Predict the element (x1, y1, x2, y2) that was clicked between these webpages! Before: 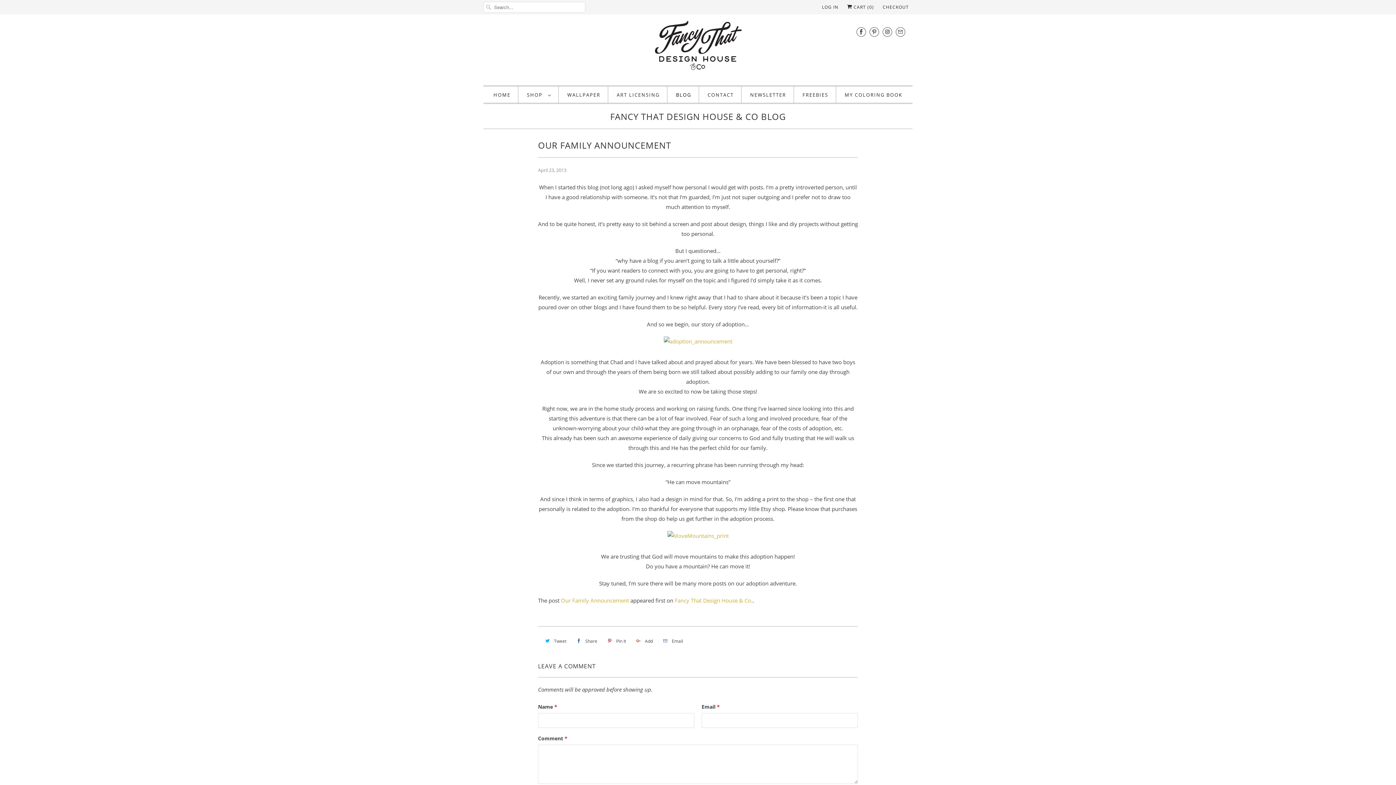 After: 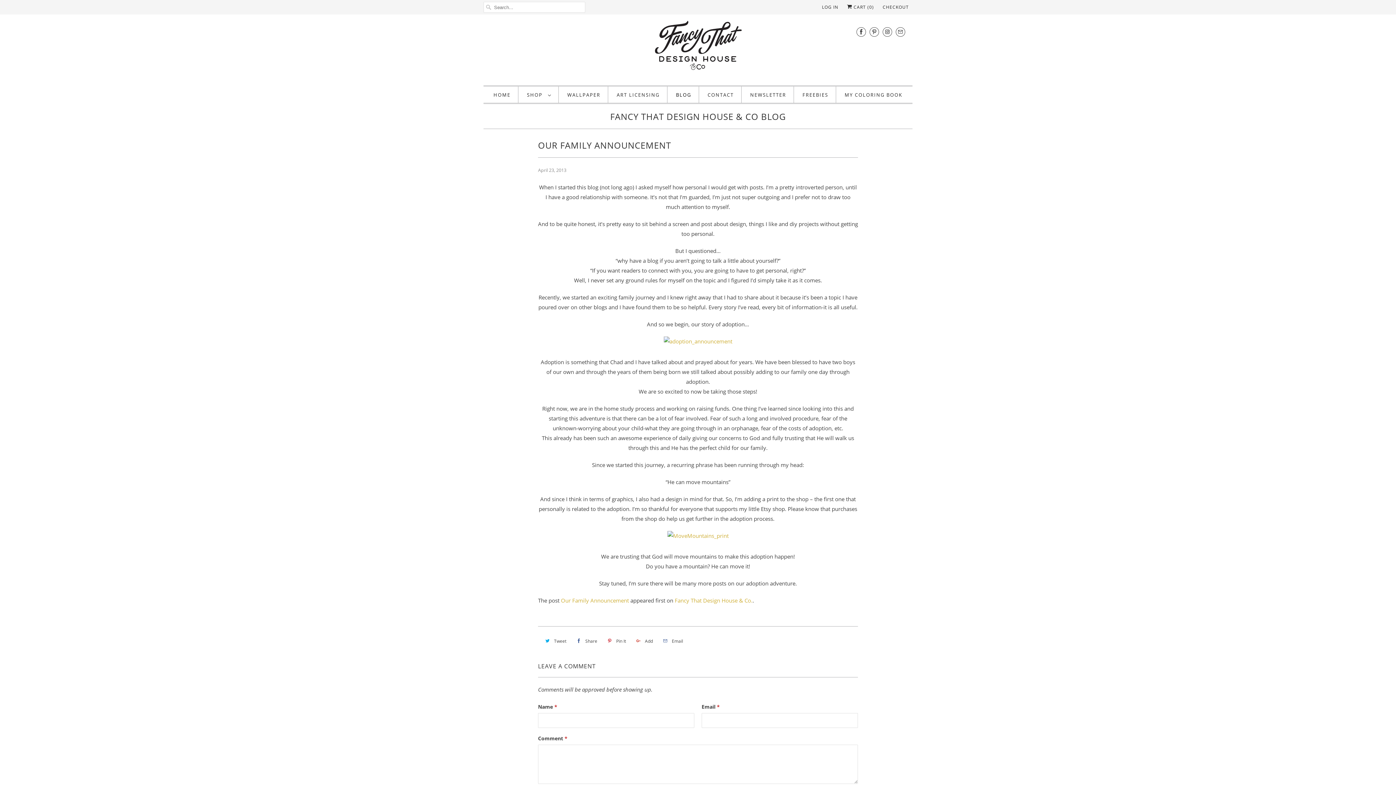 Action: bbox: (573, 635, 599, 647) label: Share